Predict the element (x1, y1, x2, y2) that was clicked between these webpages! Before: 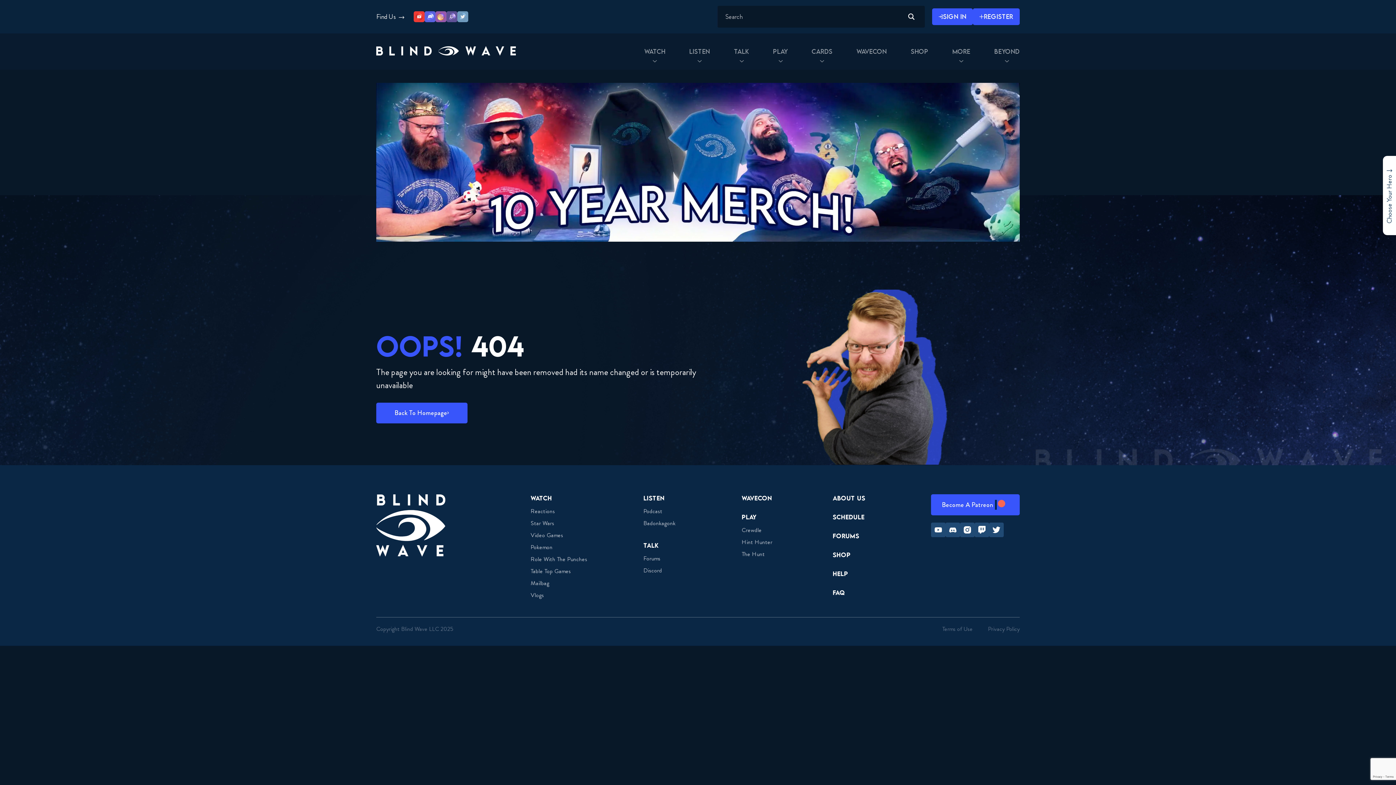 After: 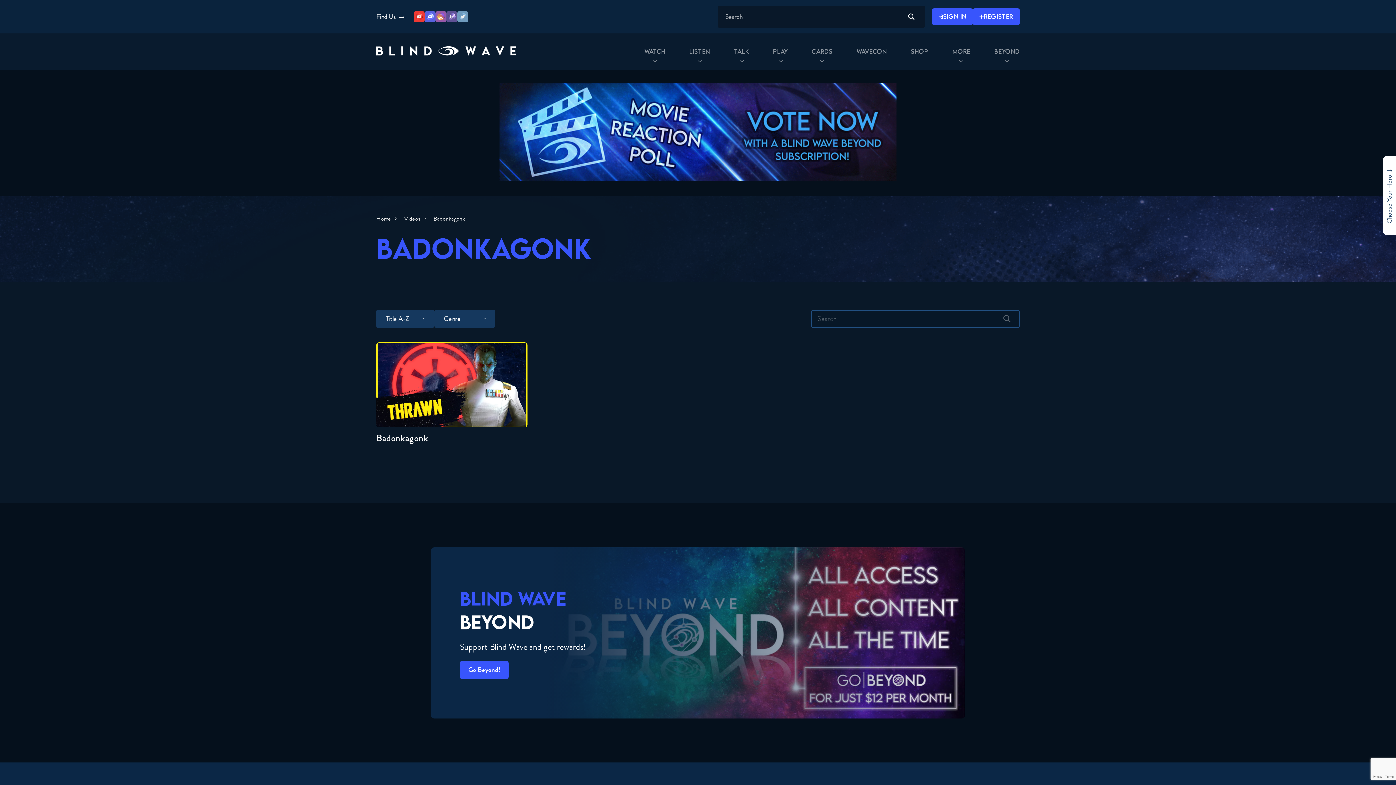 Action: bbox: (643, 519, 675, 527) label: Badonkagonk